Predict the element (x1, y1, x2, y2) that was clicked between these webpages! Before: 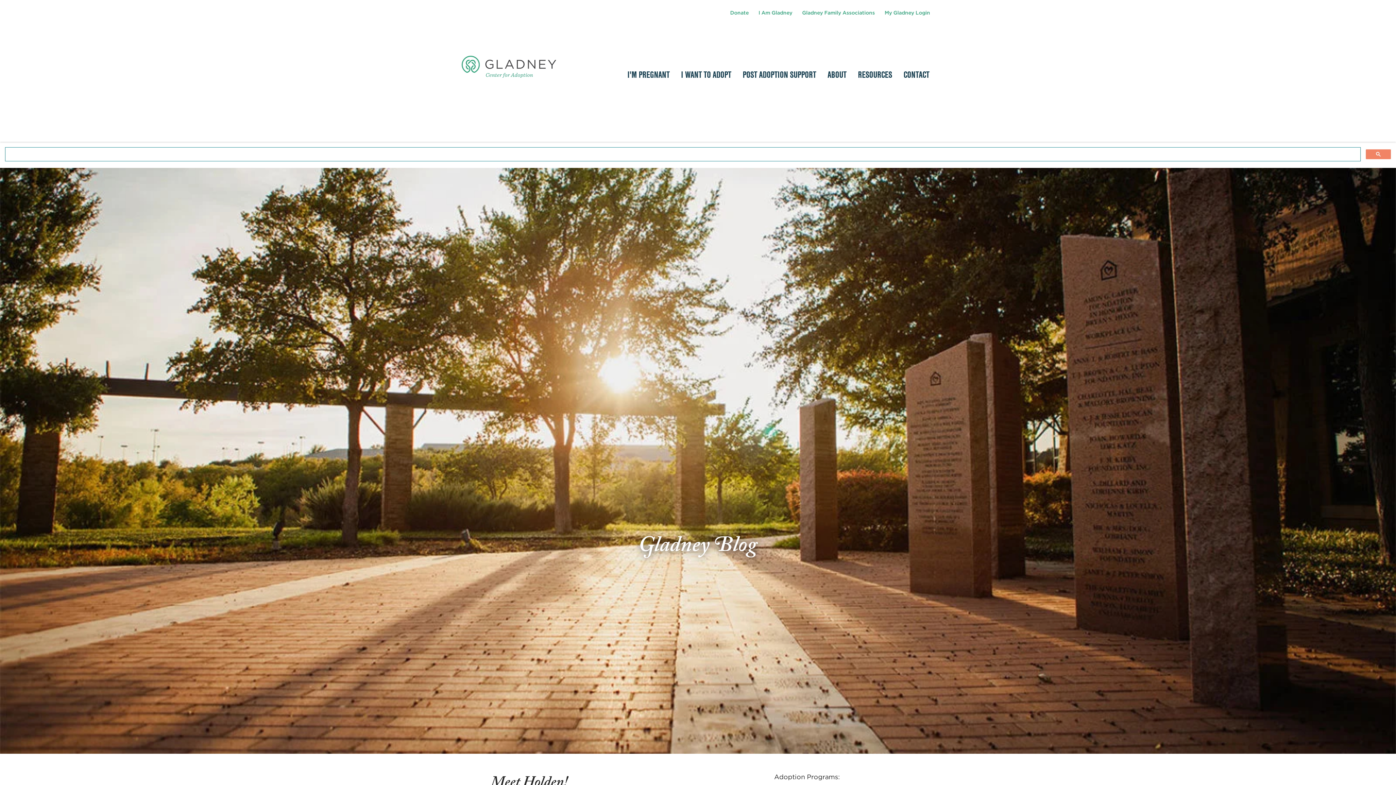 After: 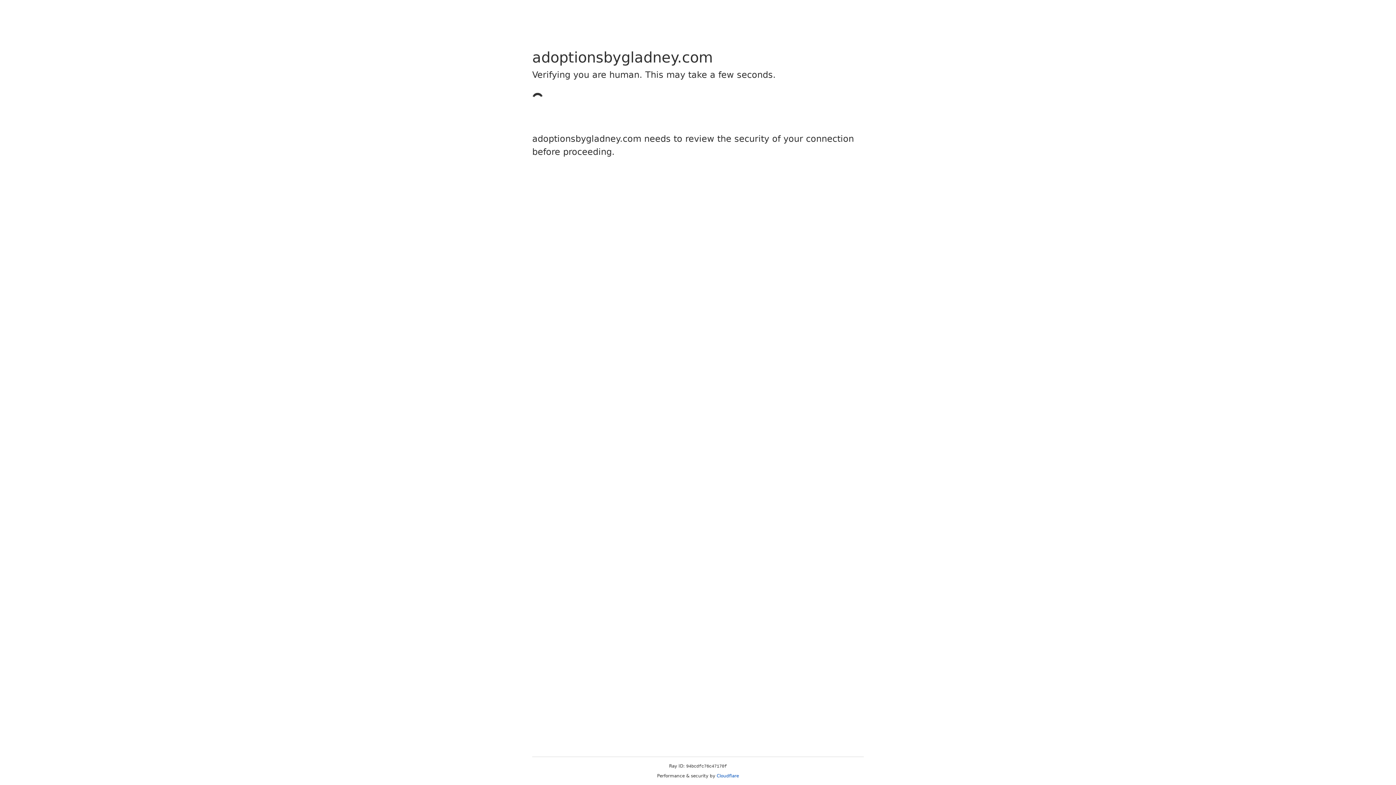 Action: bbox: (822, 61, 851, 86) label: ABOUT